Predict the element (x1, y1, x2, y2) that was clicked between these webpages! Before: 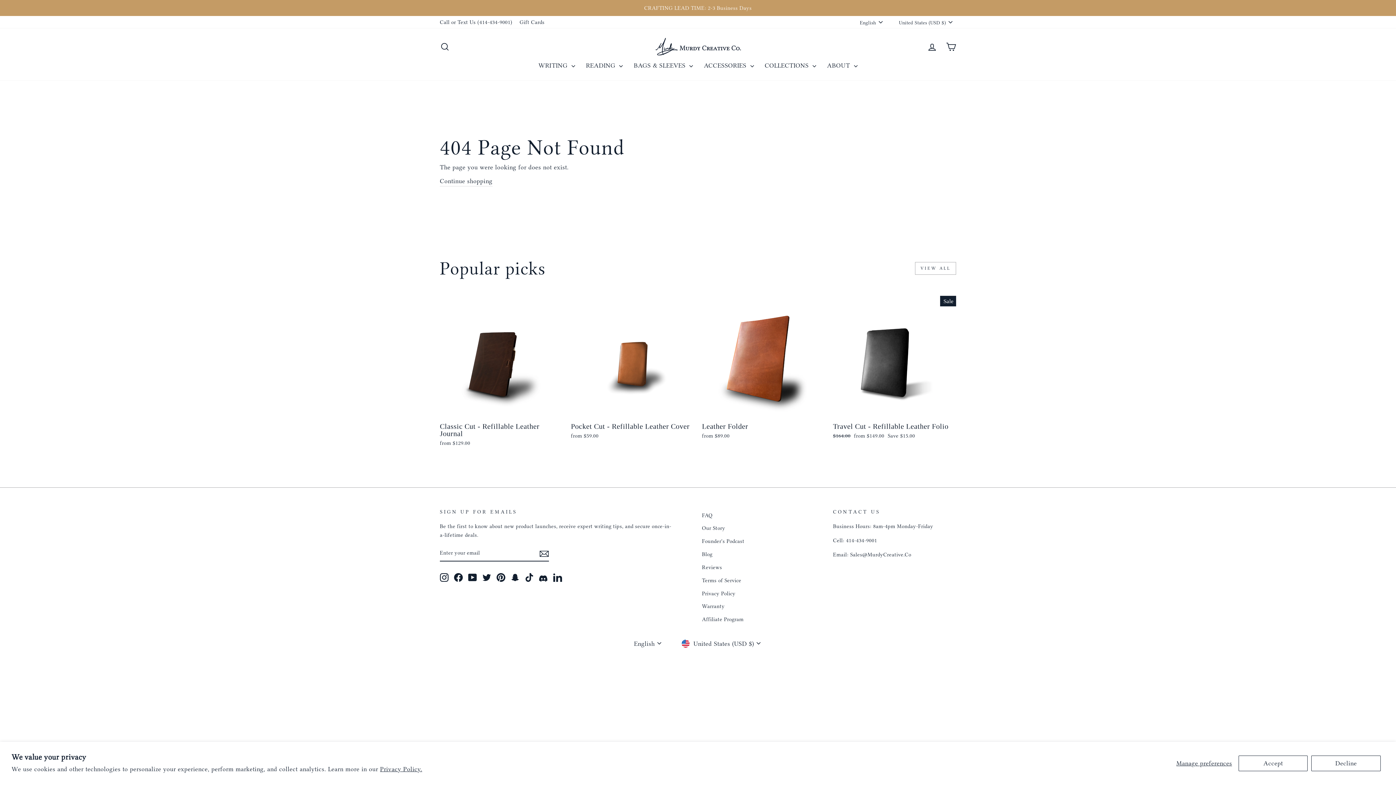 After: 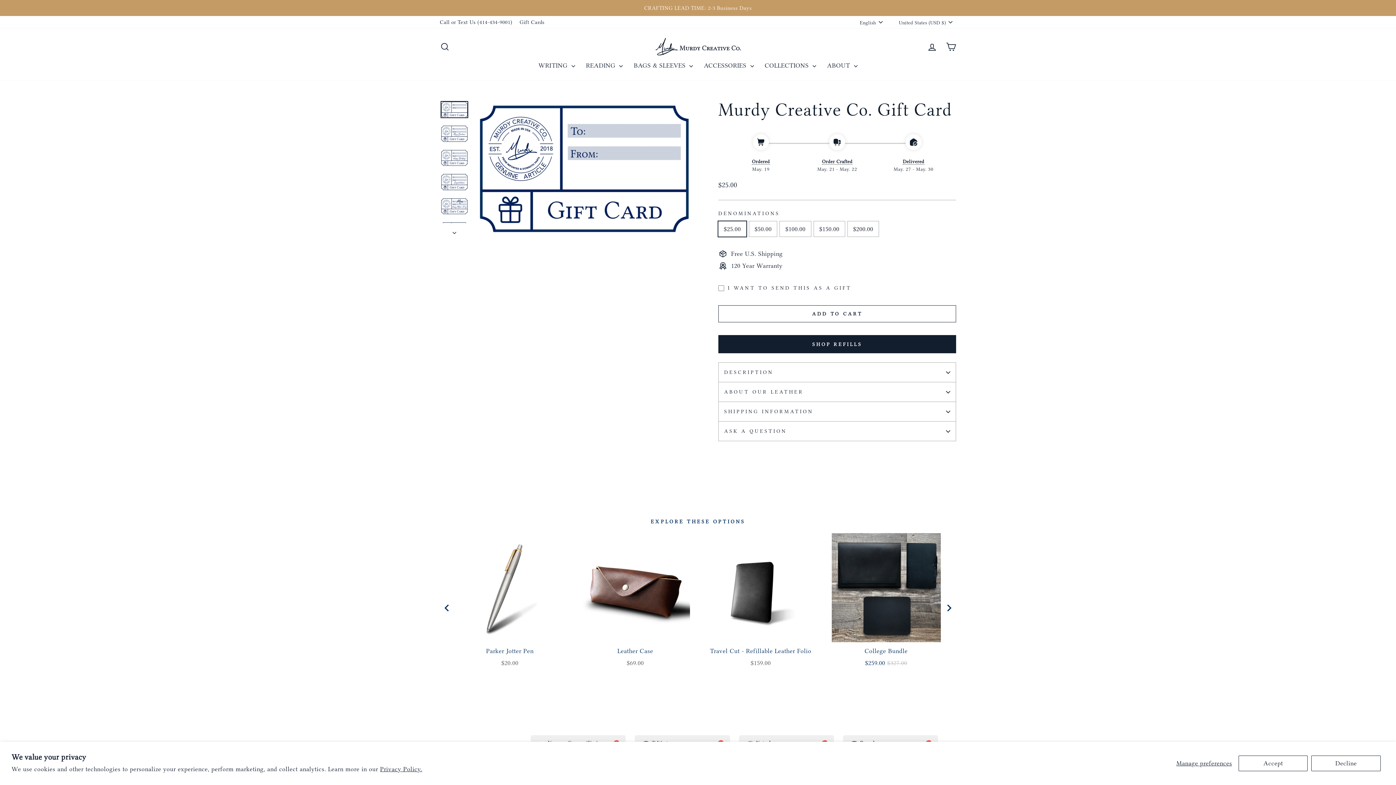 Action: label: Gift Cards bbox: (516, 16, 548, 28)